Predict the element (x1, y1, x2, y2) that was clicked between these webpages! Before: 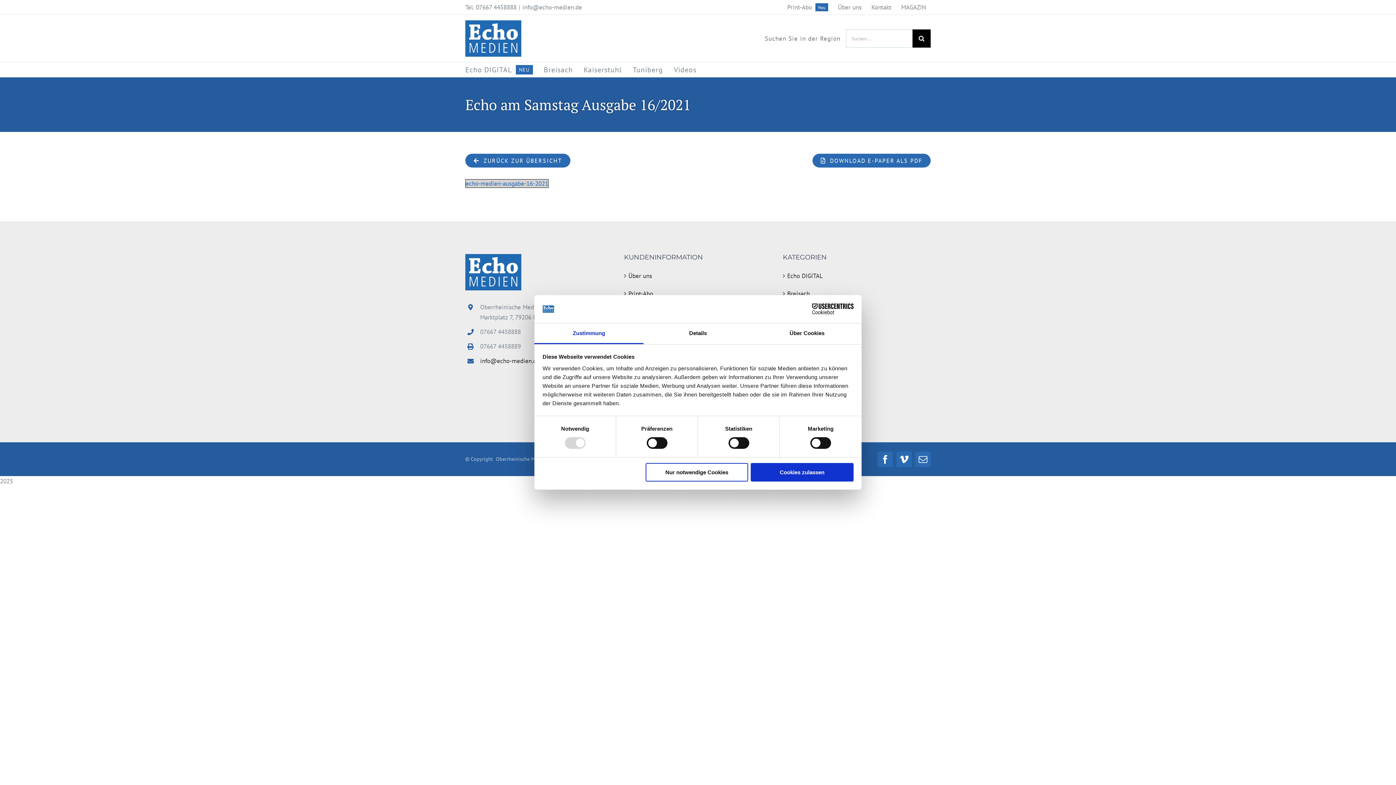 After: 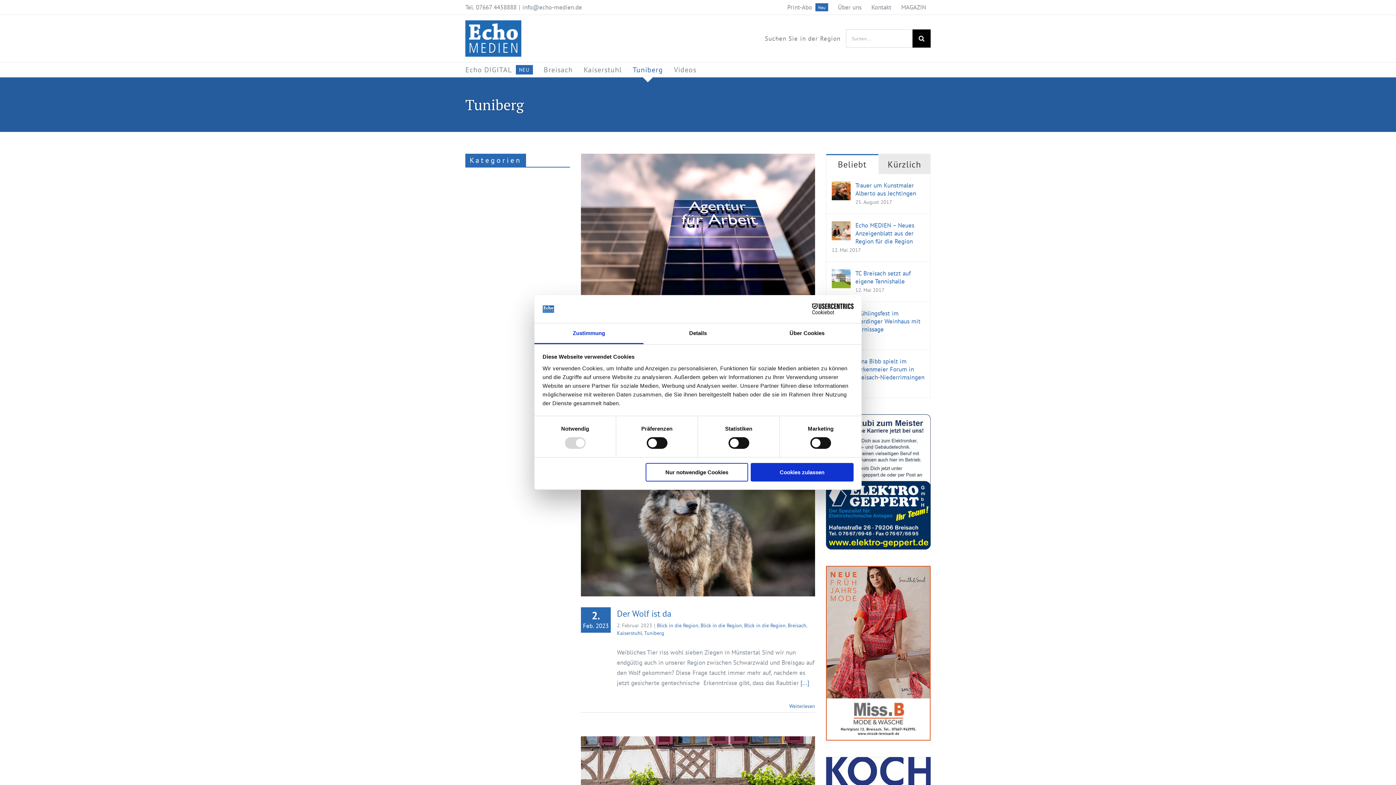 Action: label: Tuniberg bbox: (632, 62, 663, 77)